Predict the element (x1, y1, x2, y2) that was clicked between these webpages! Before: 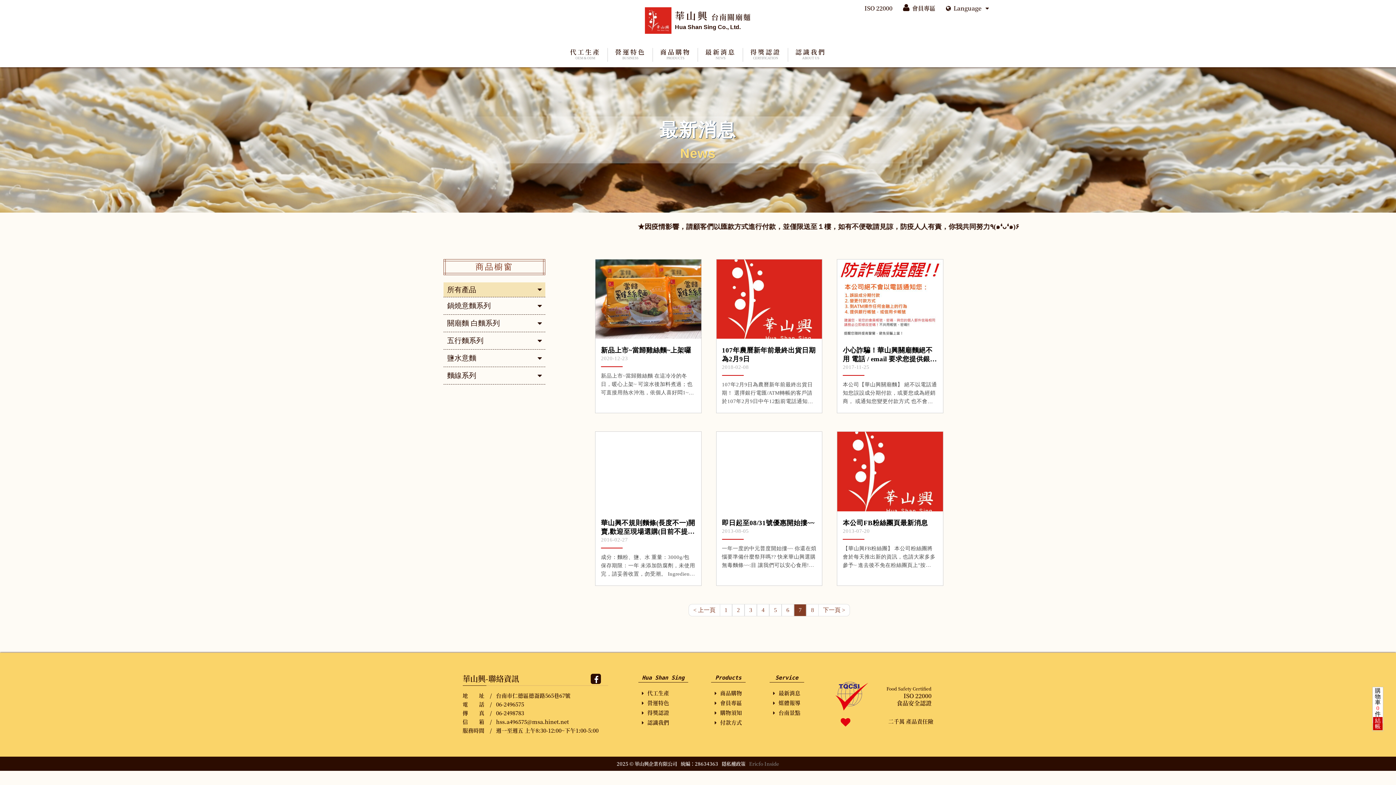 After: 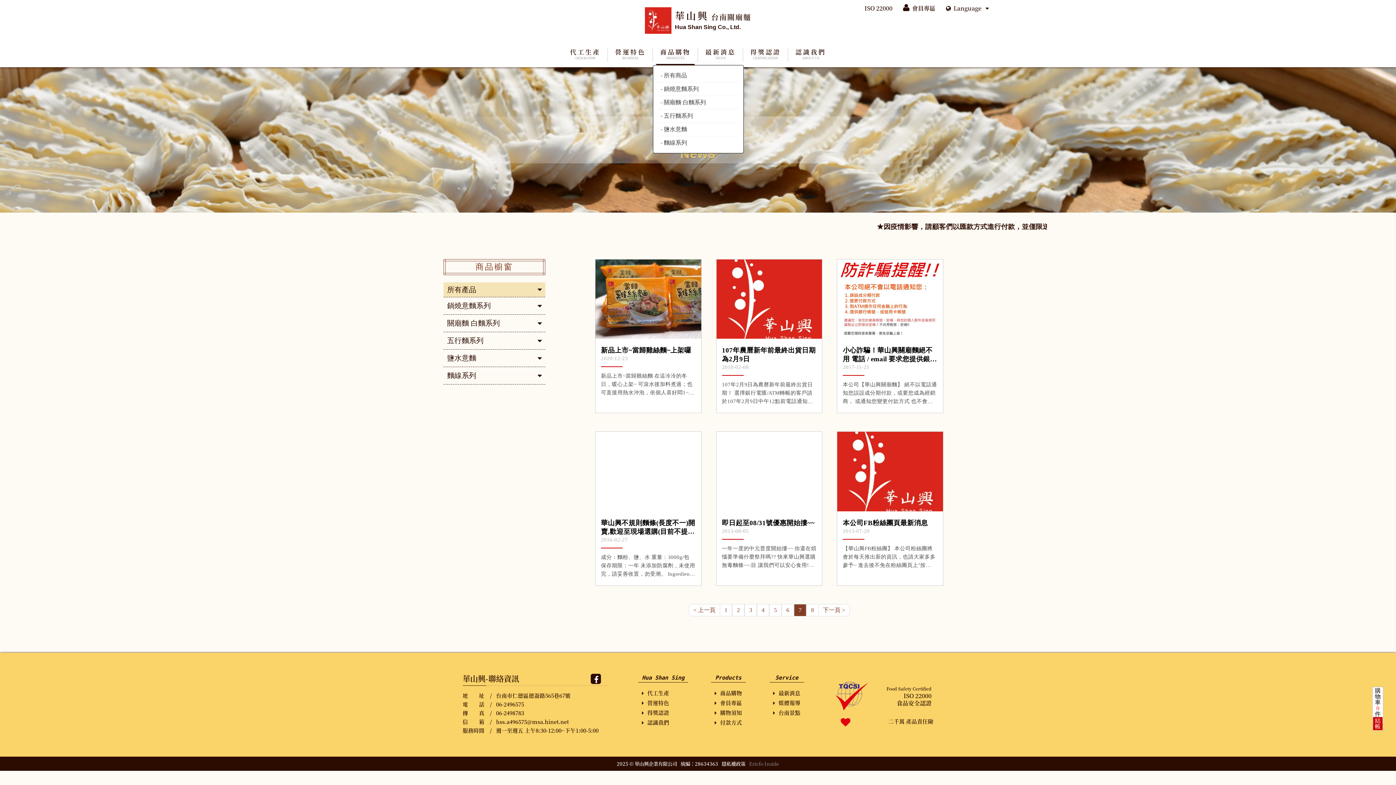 Action: label: 商品購物

PRODUCTS bbox: (653, 44, 698, 64)